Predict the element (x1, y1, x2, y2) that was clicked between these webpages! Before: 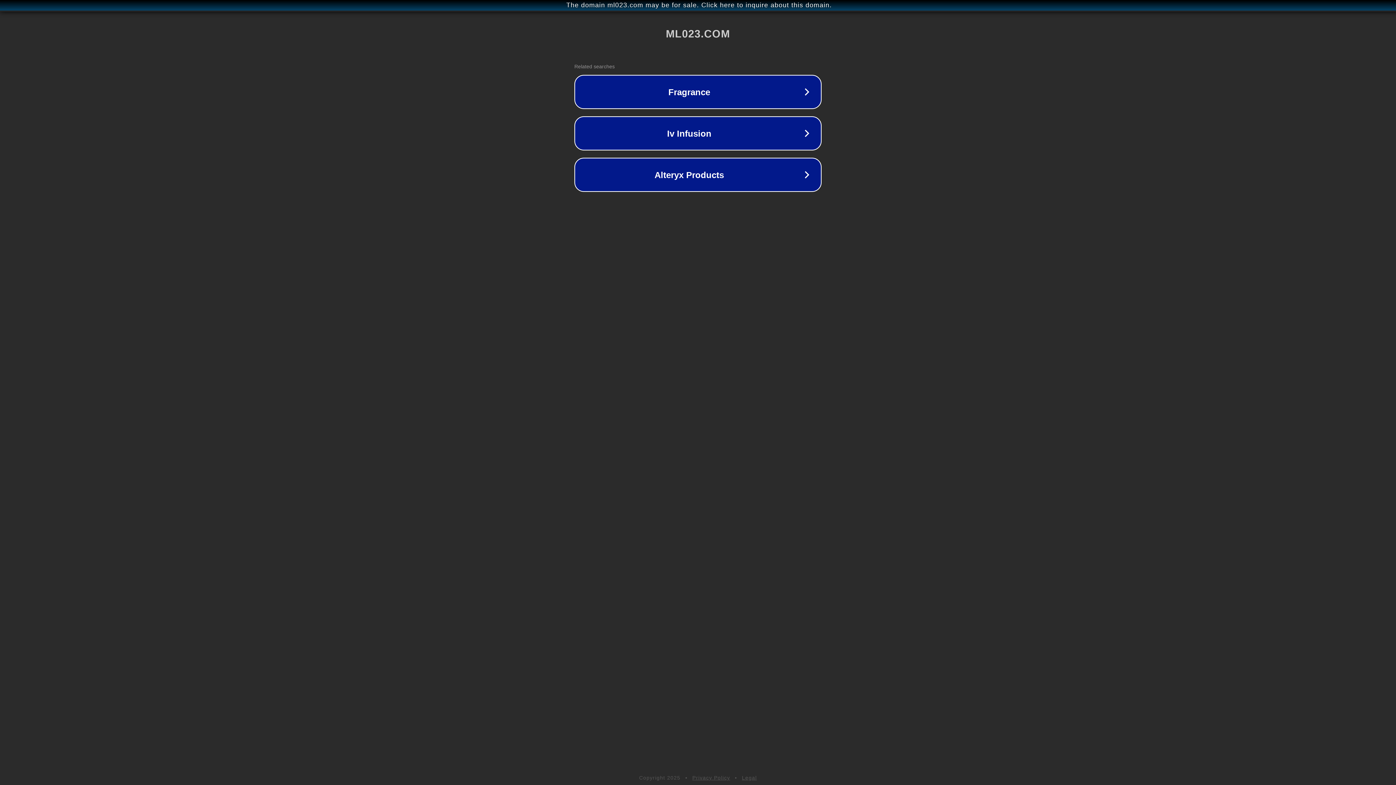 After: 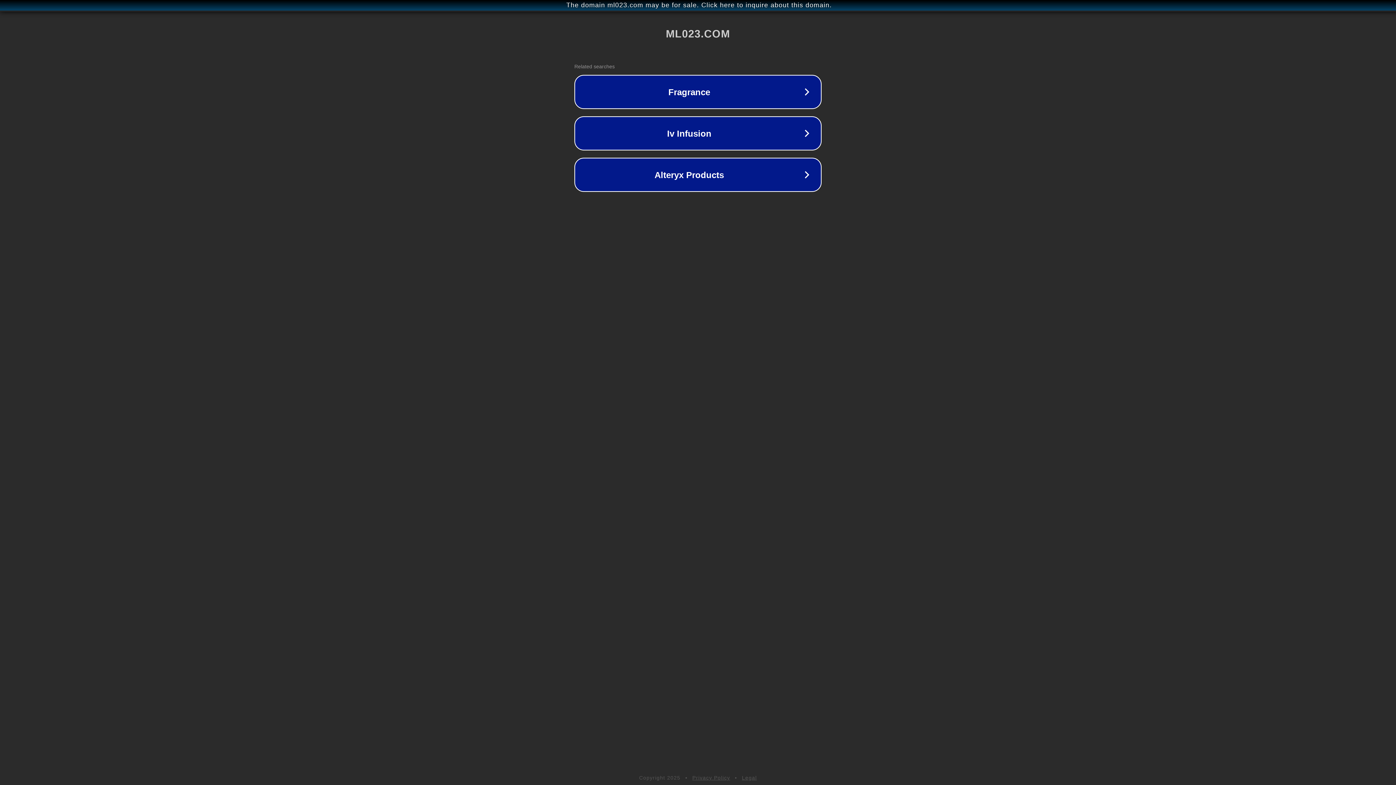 Action: label: Privacy Policy bbox: (692, 775, 730, 781)